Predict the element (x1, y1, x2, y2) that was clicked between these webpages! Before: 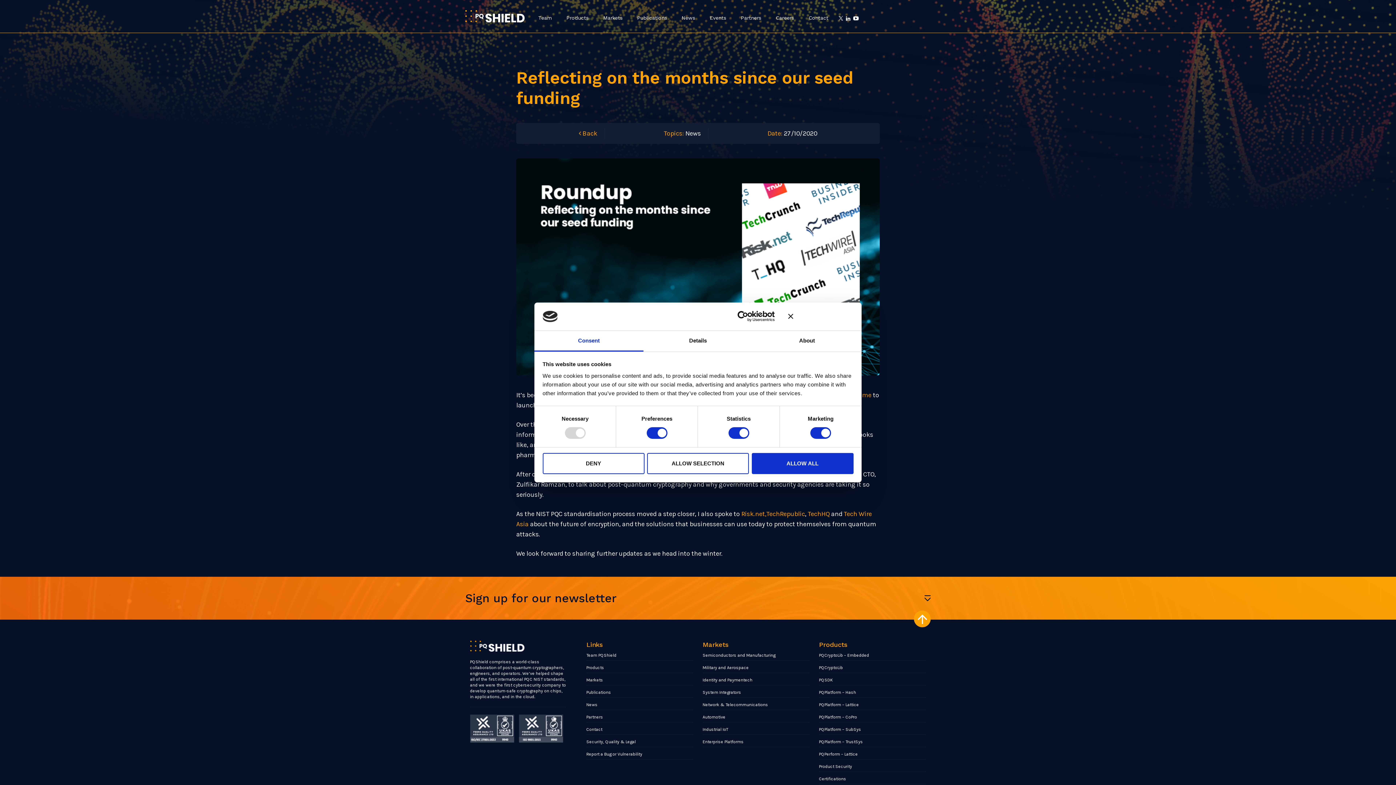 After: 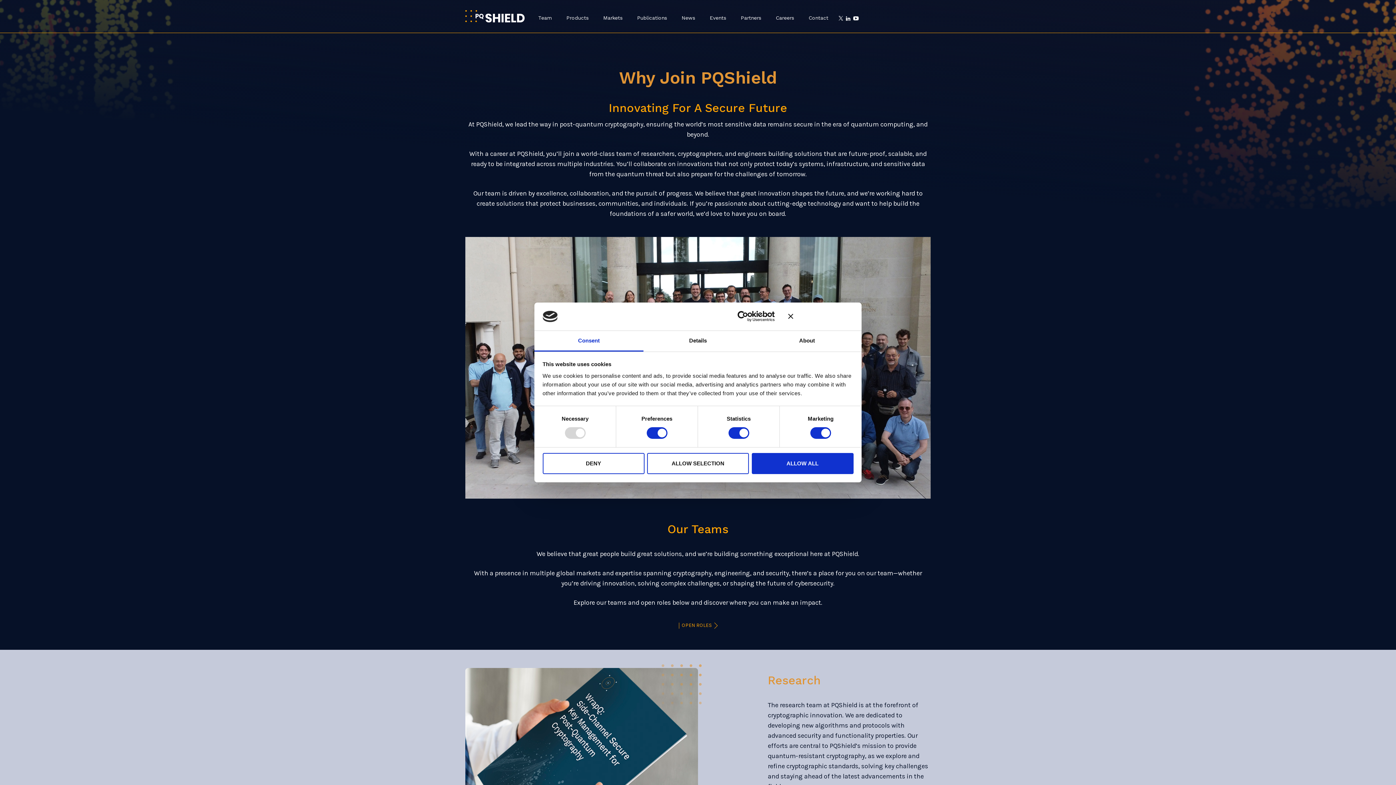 Action: label: Careers bbox: (771, 10, 798, 32)